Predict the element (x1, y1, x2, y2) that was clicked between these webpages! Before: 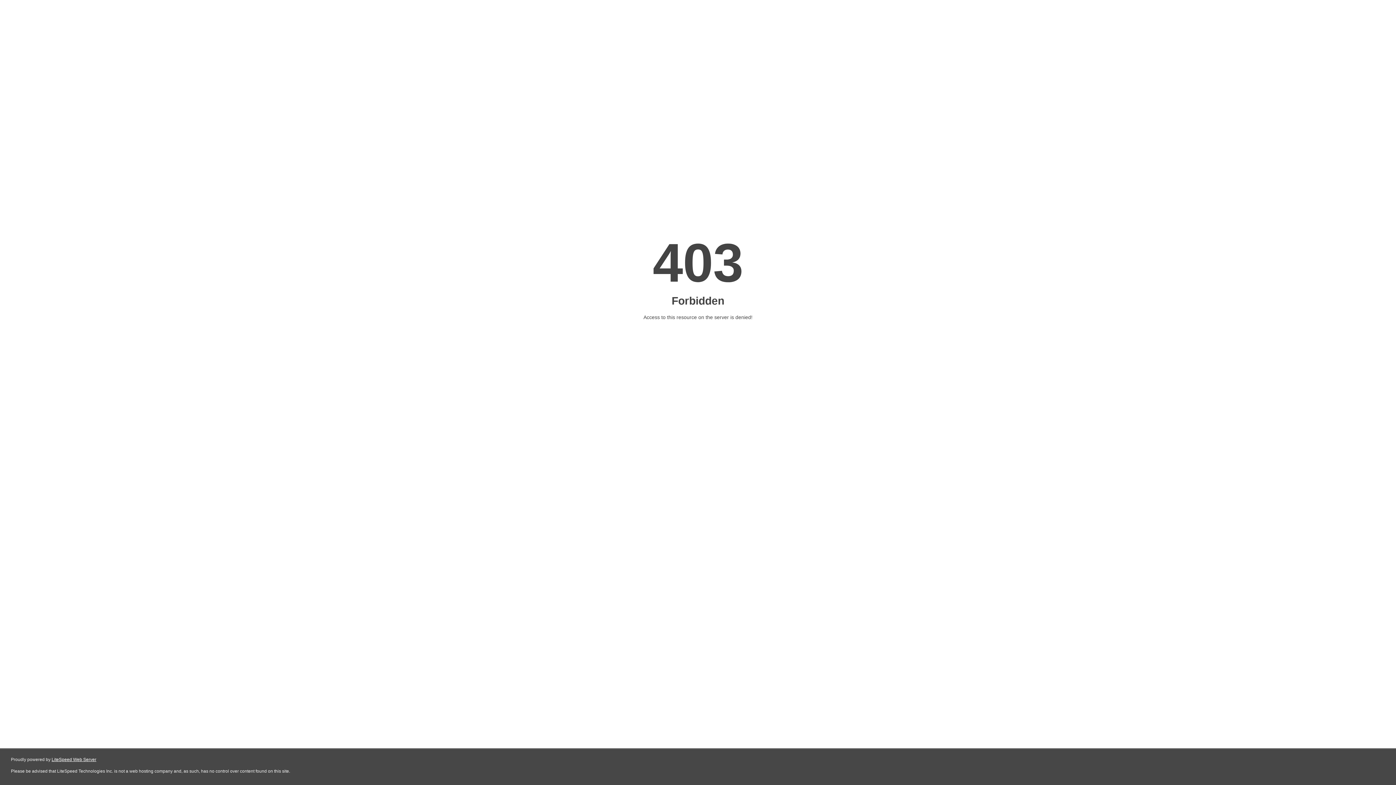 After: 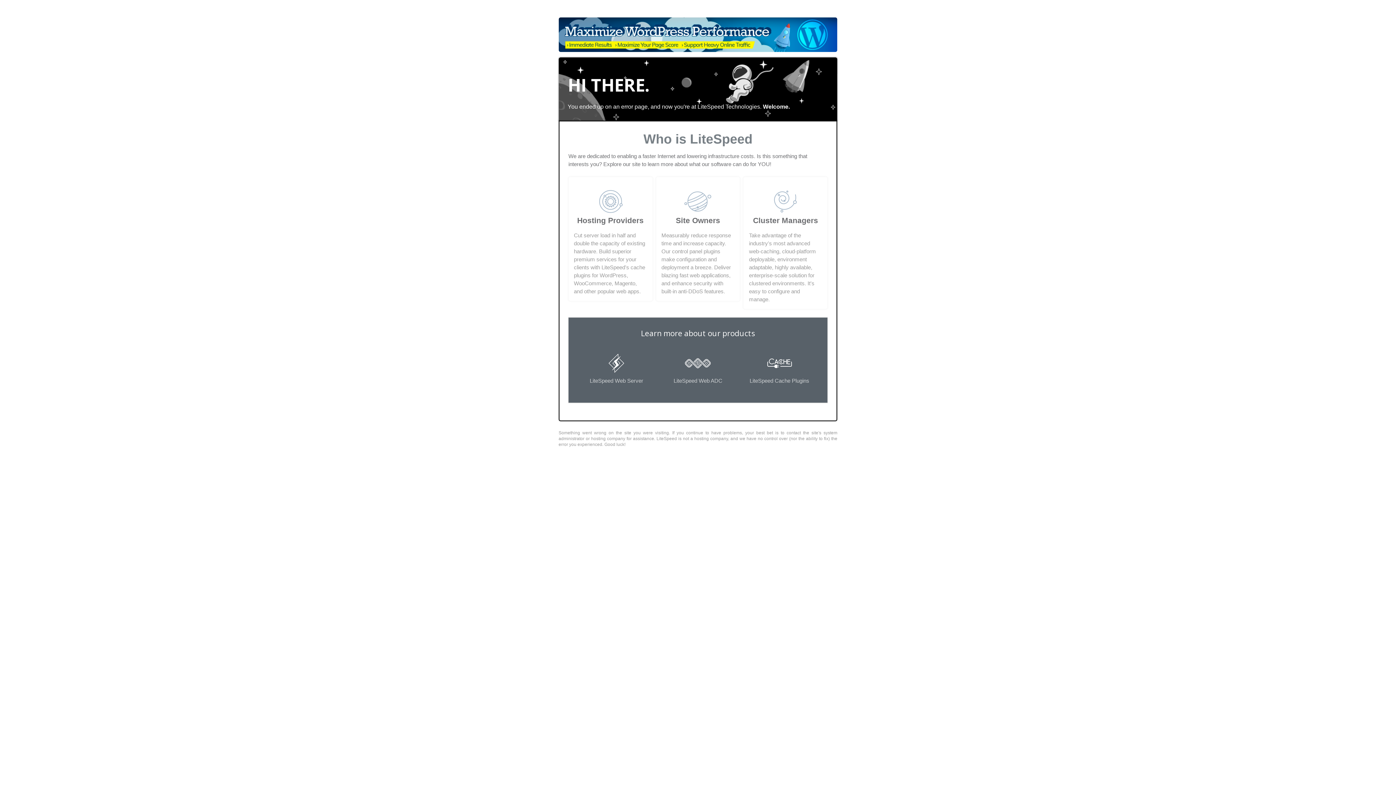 Action: label: LiteSpeed Web Server bbox: (51, 757, 96, 762)